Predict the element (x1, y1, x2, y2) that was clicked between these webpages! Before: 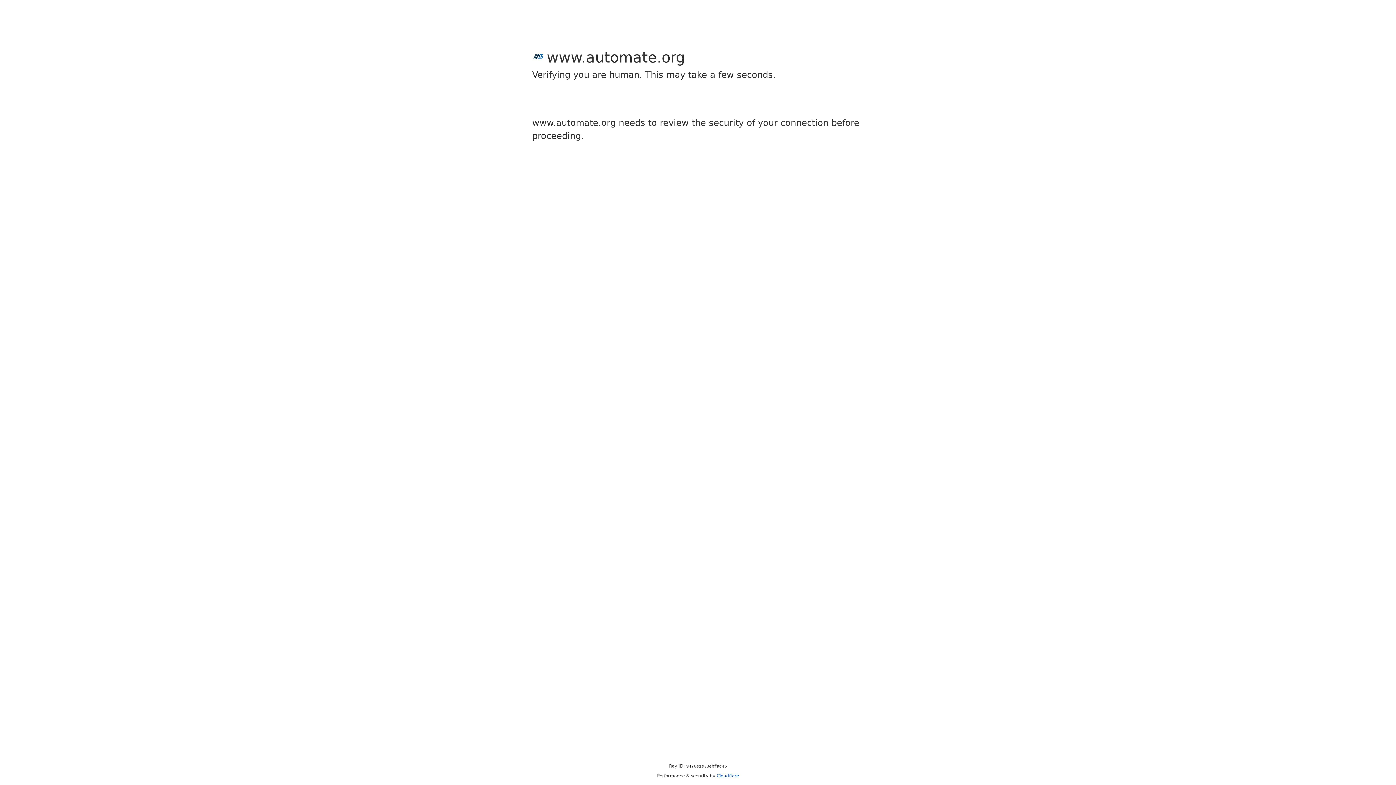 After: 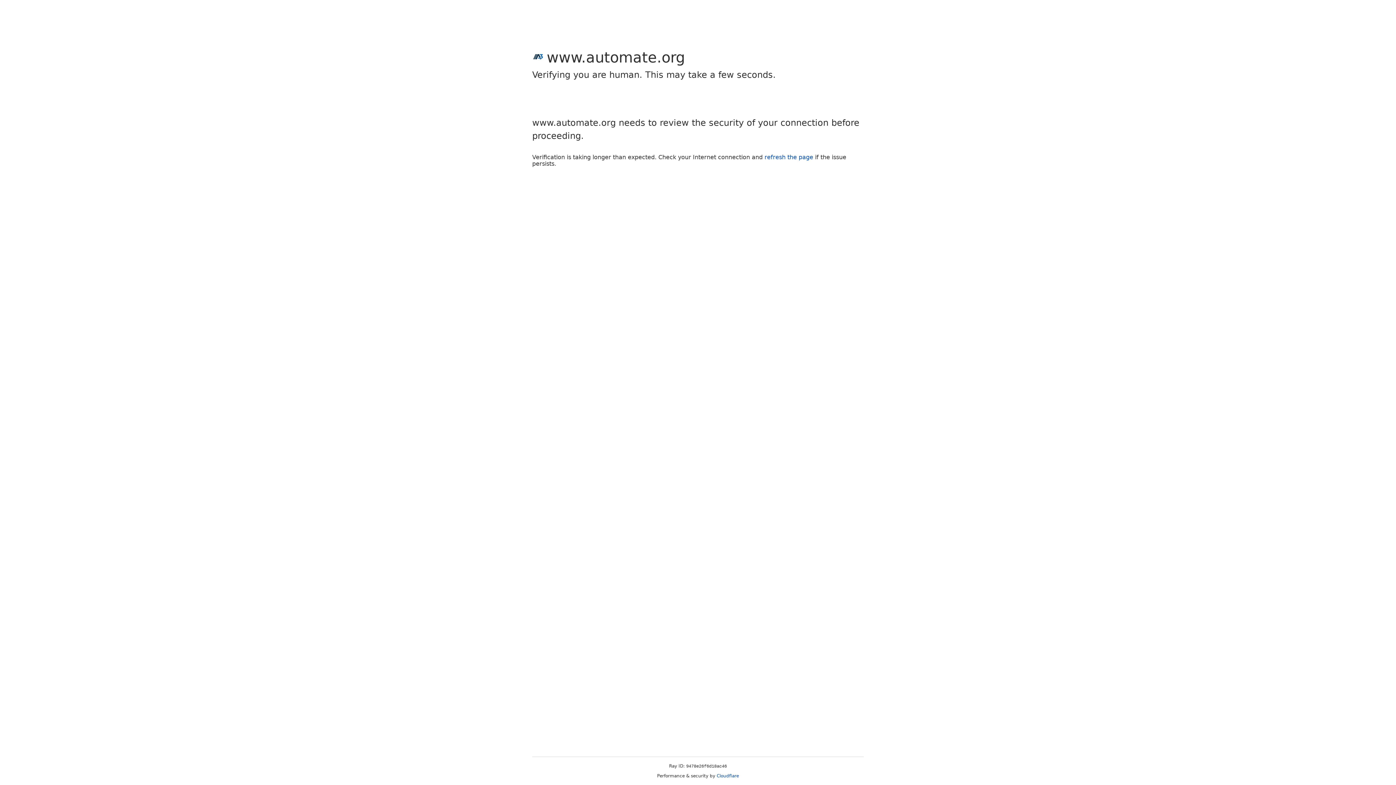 Action: bbox: (716, 773, 739, 778) label: Cloudflare